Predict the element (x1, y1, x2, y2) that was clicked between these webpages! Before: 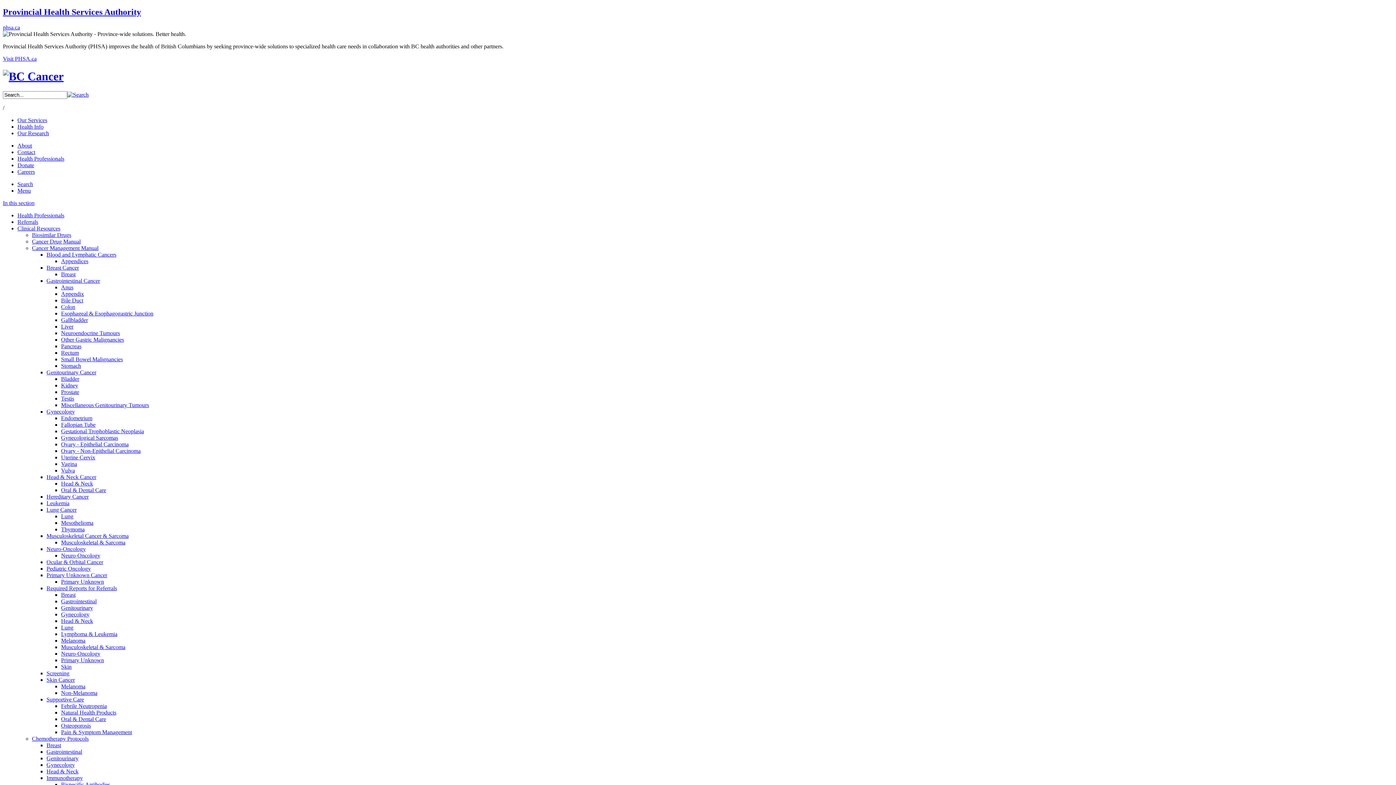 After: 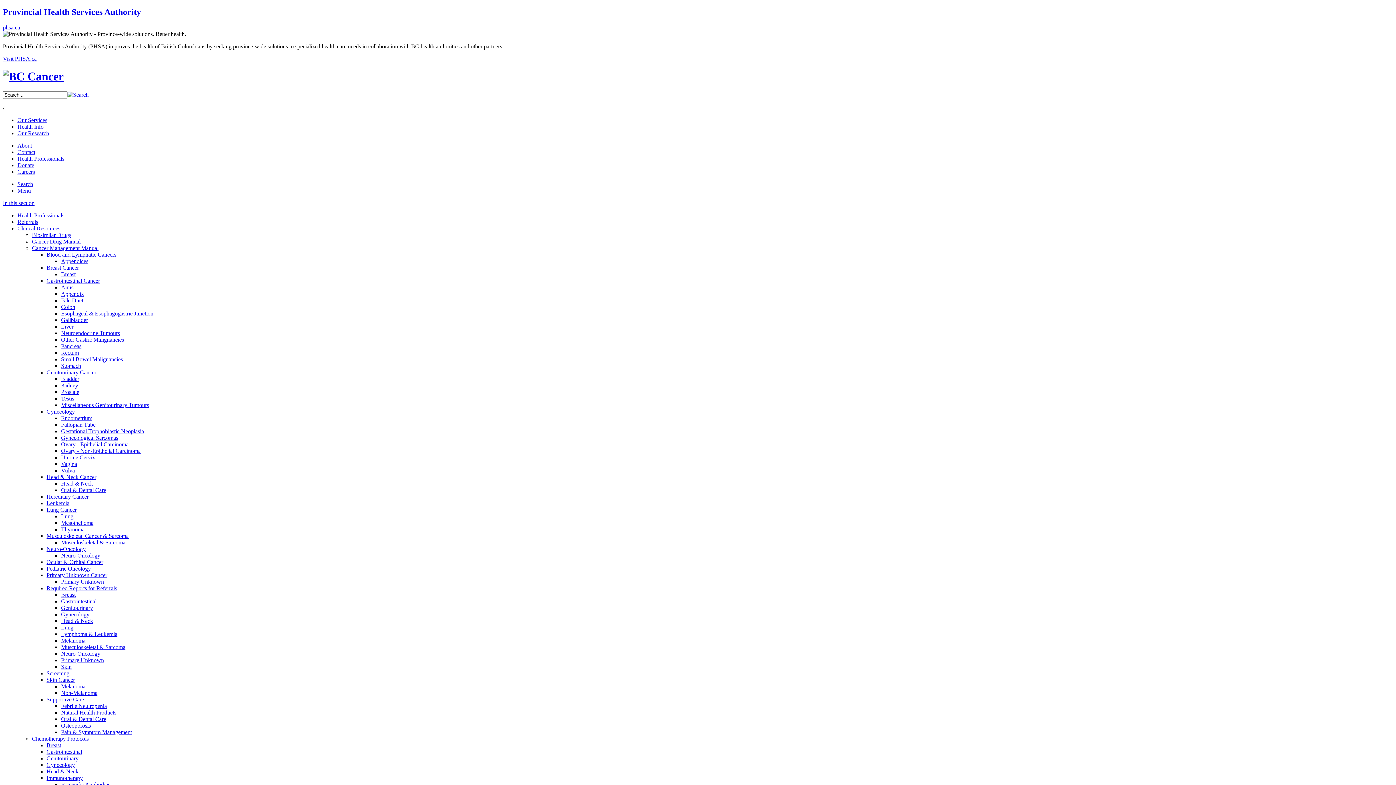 Action: bbox: (46, 762, 74, 768) label: Gynecology